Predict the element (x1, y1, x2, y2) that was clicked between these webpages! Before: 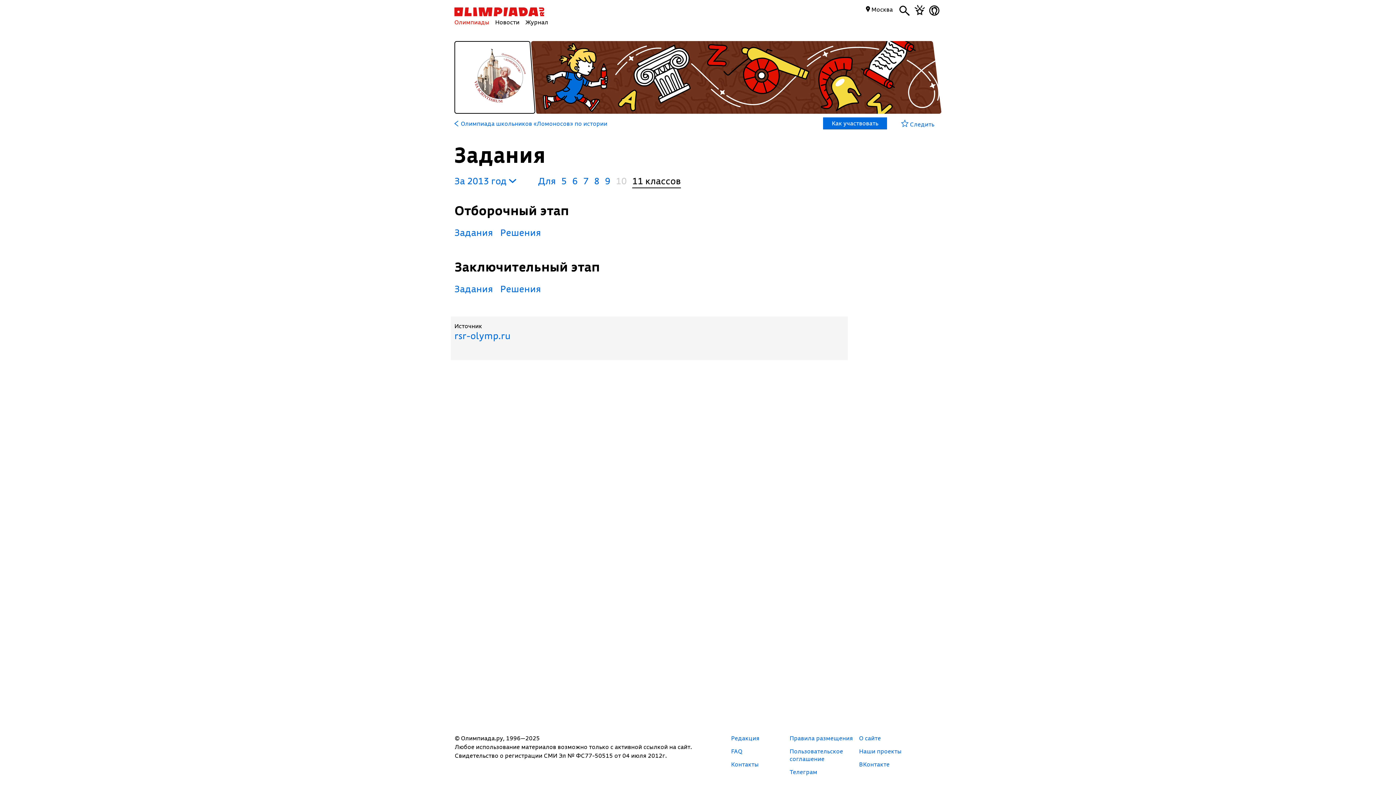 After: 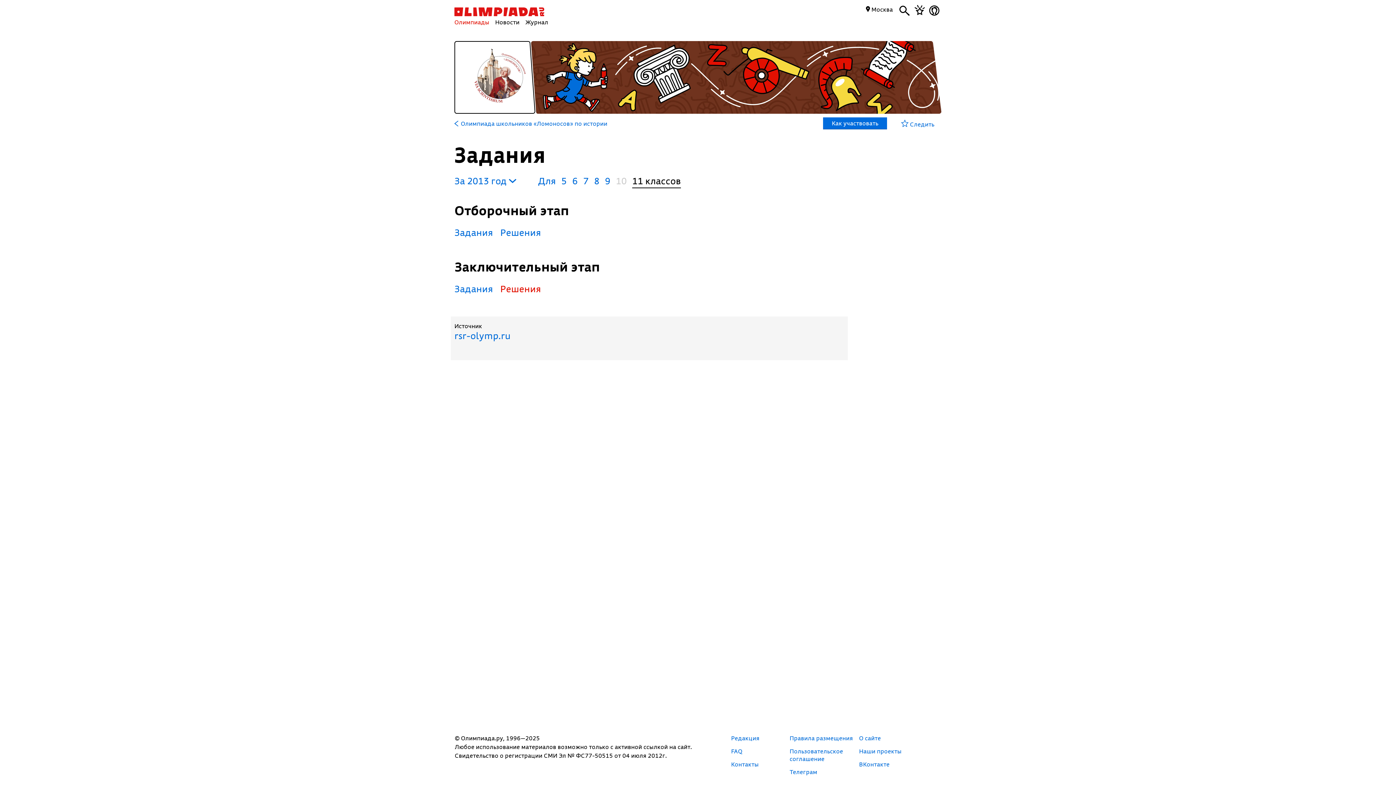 Action: label: Решения bbox: (500, 282, 541, 294)